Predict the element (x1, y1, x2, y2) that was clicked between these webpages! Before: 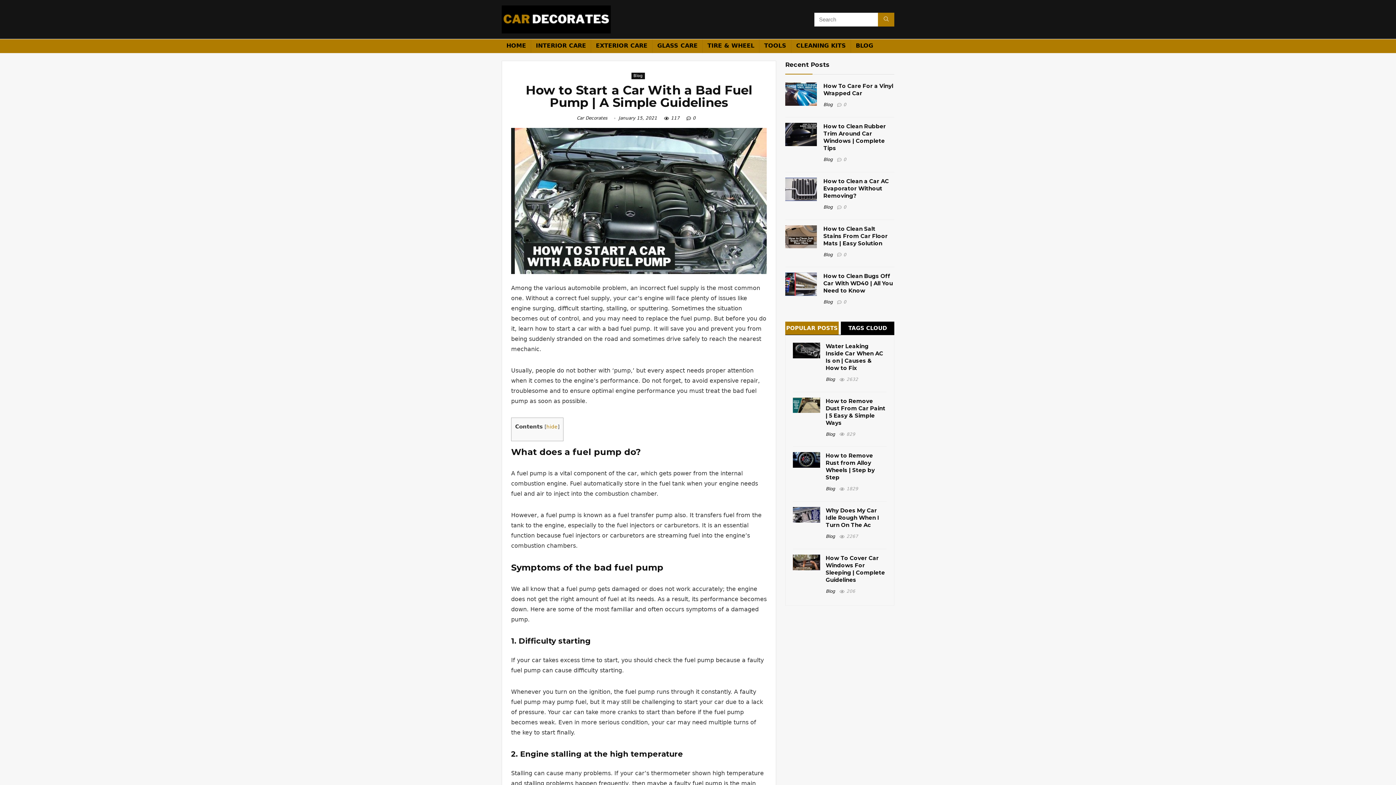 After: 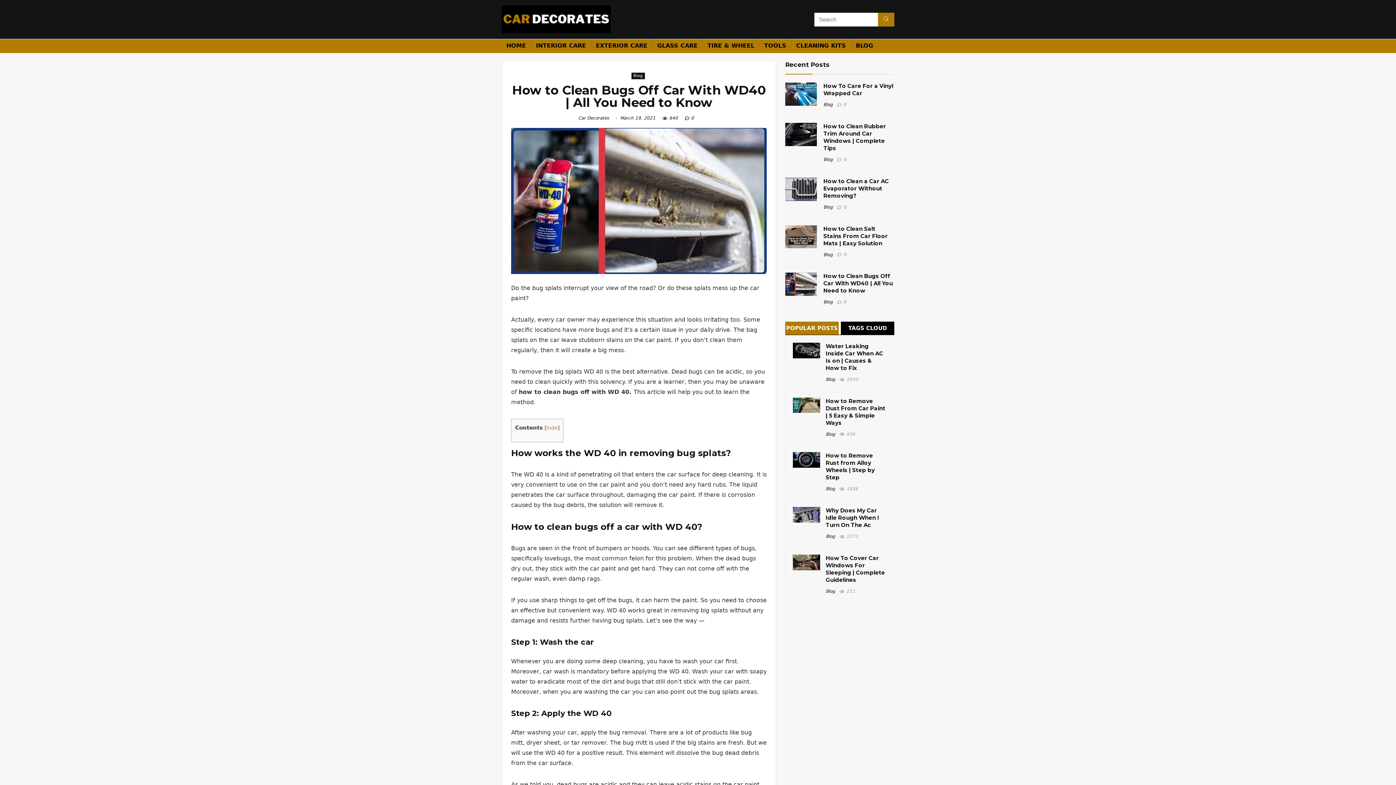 Action: bbox: (823, 272, 893, 294) label: How to Clean Bugs Off Car With WD40 | All You Need to Know